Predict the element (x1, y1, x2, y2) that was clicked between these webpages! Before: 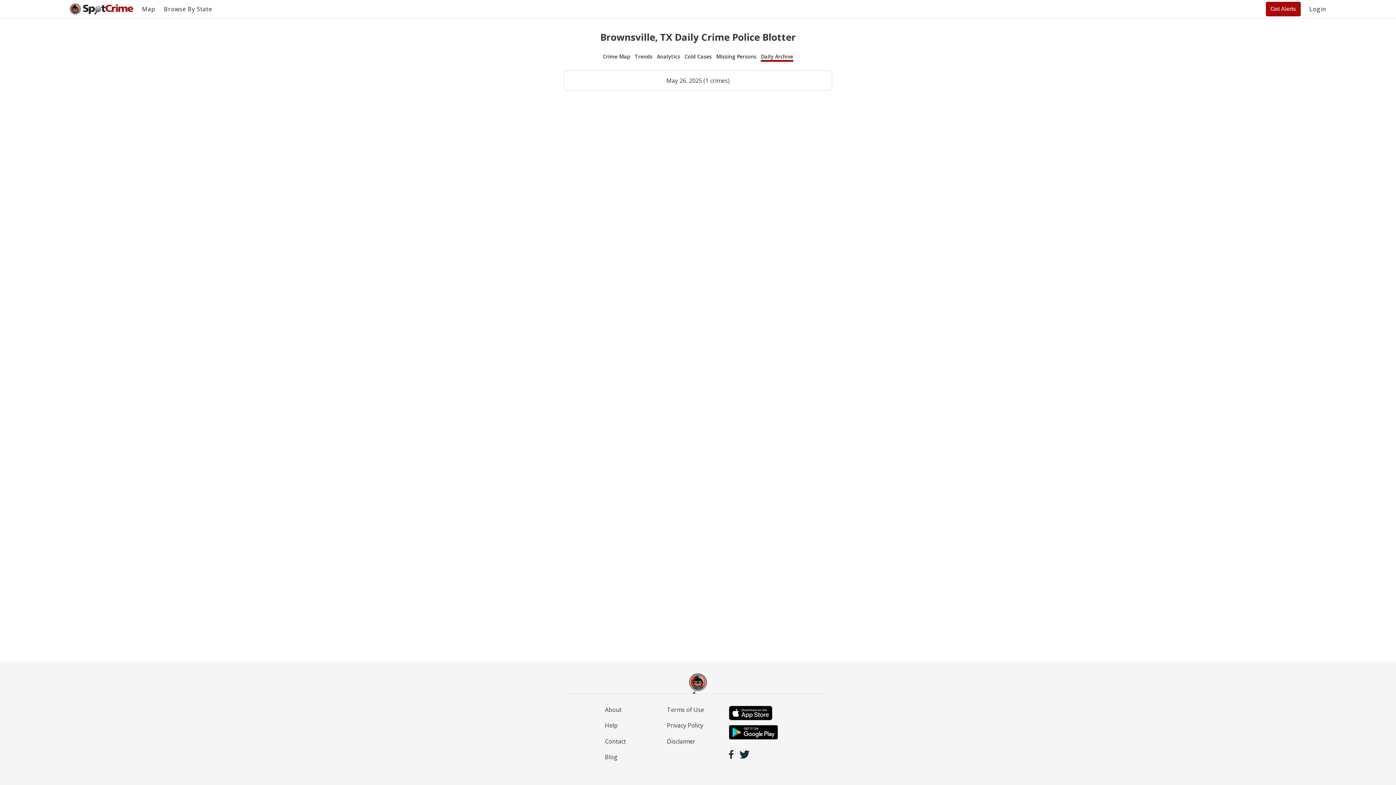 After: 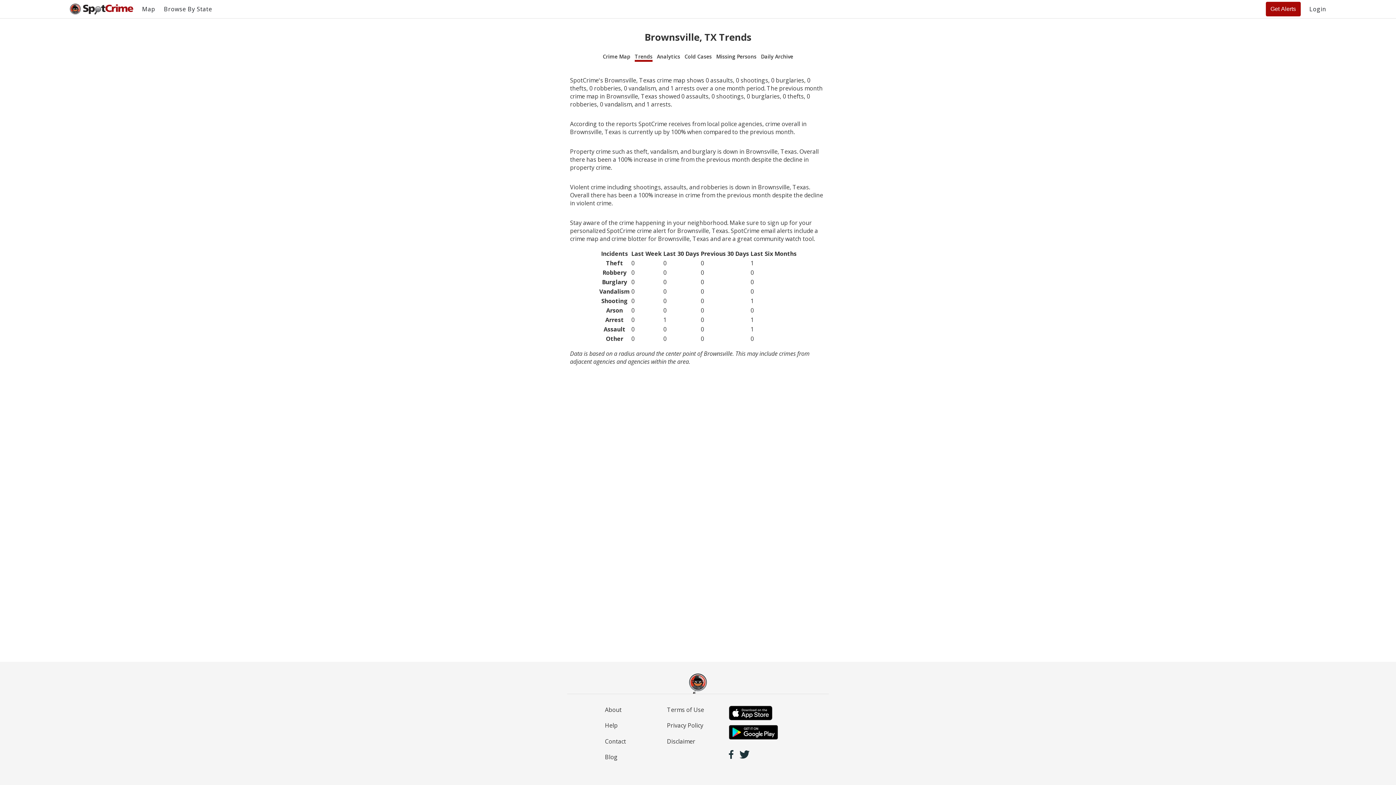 Action: label: Trends bbox: (634, 53, 652, 59)